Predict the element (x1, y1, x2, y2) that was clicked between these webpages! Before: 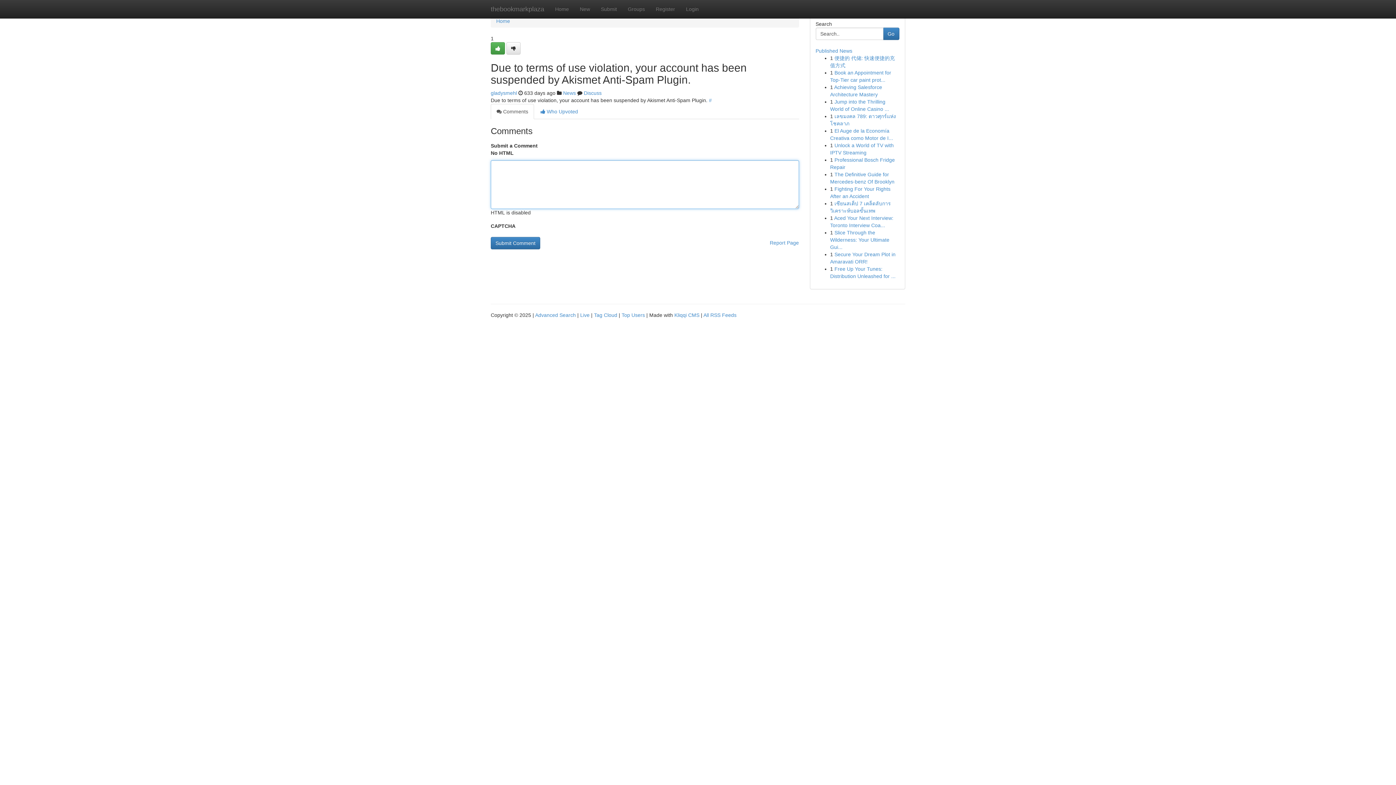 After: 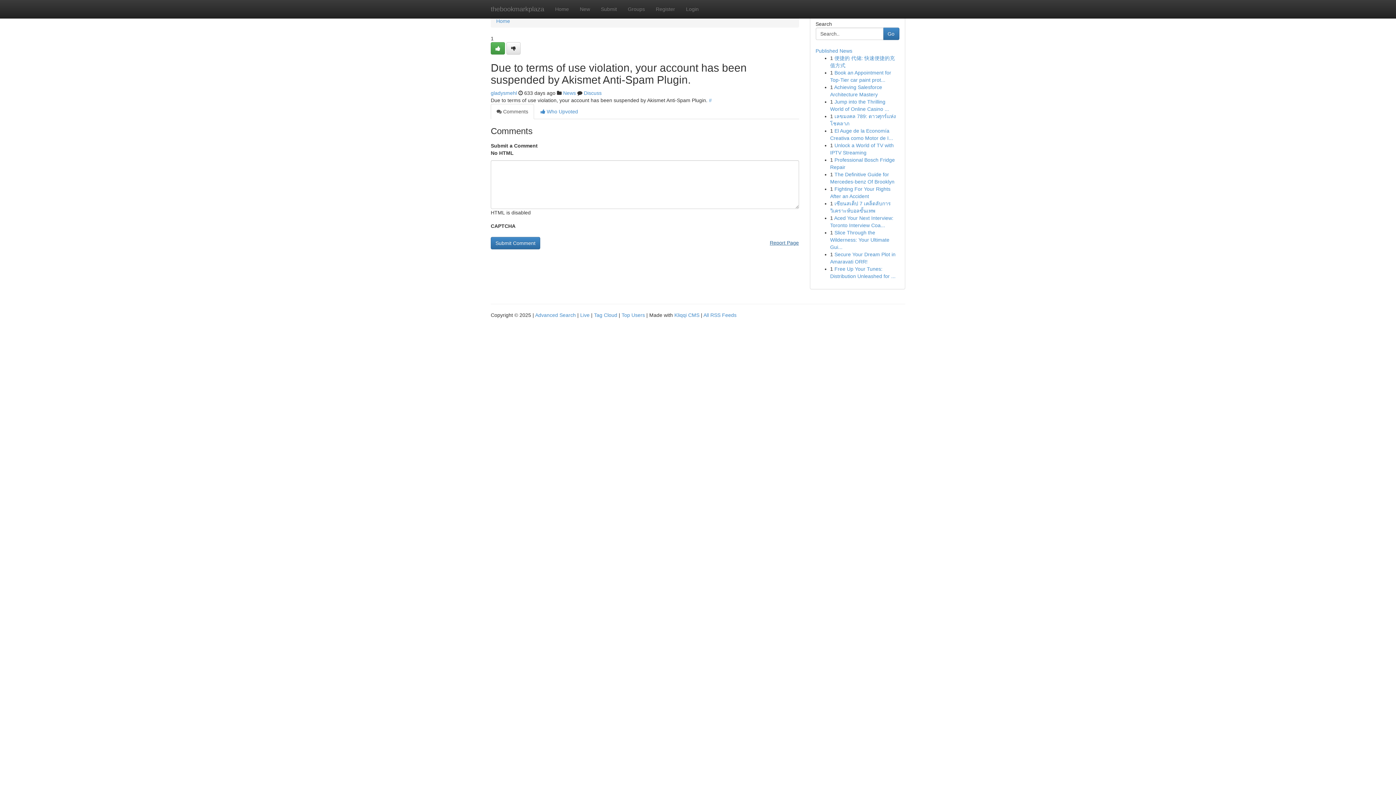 Action: bbox: (770, 237, 799, 248) label: Report Page